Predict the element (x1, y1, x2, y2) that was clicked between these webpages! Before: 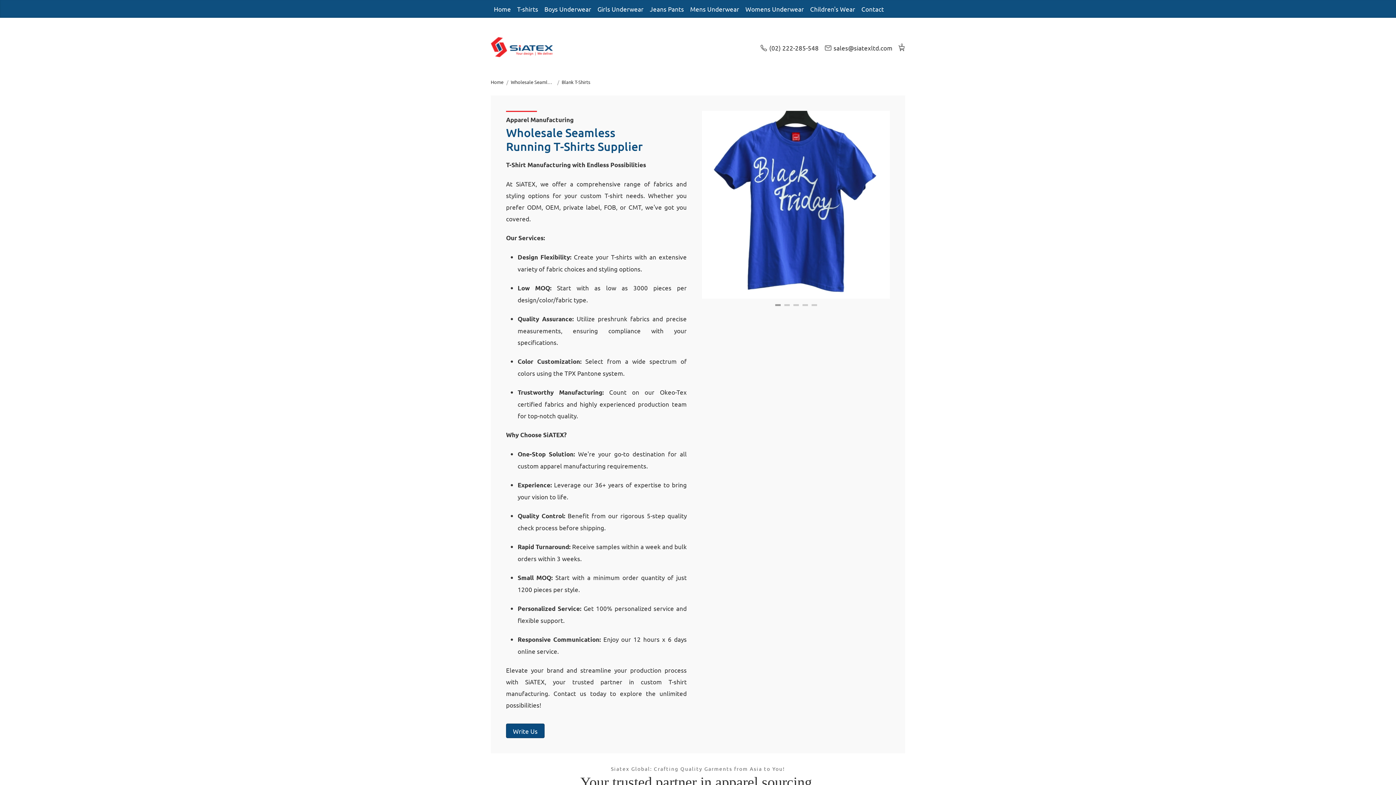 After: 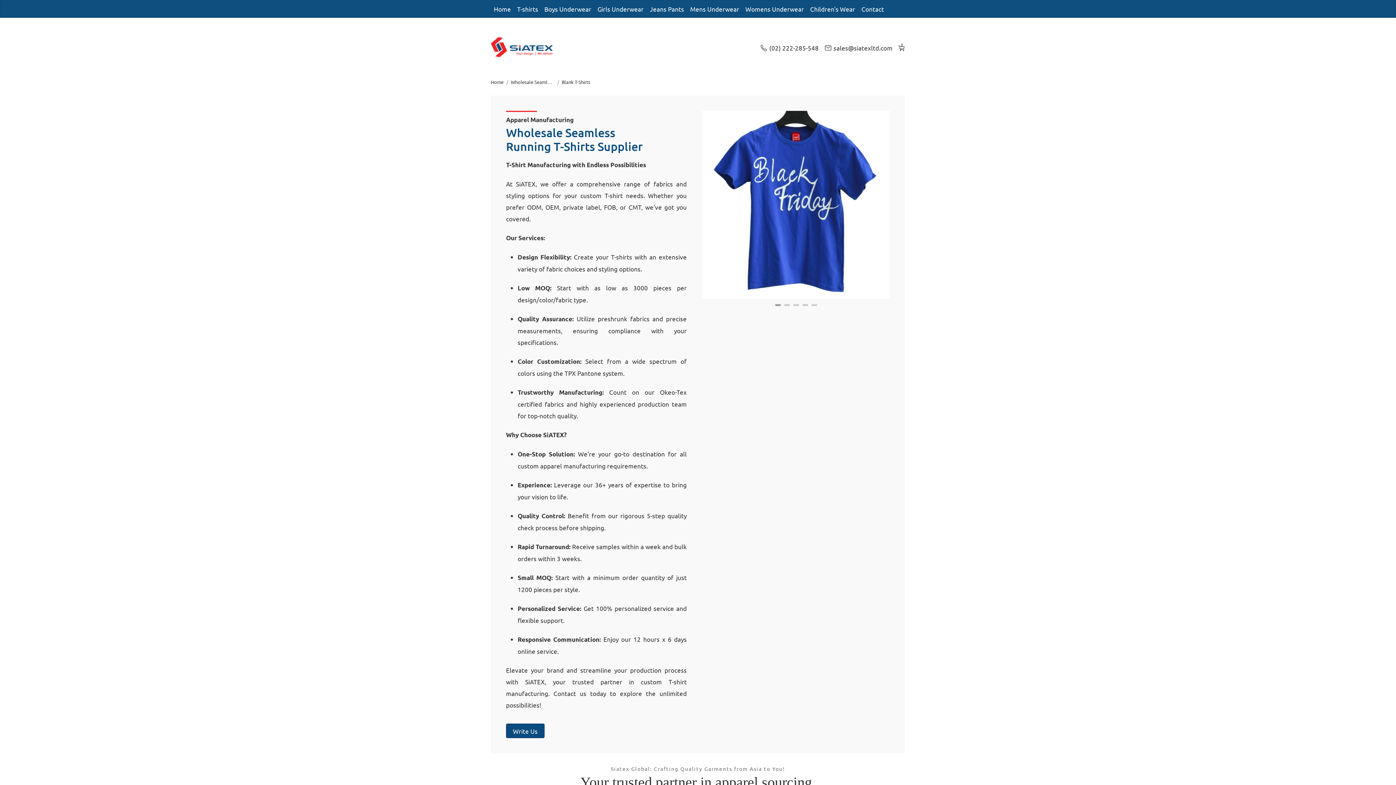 Action: label: sales@siatexltd.com bbox: (824, 44, 892, 51)